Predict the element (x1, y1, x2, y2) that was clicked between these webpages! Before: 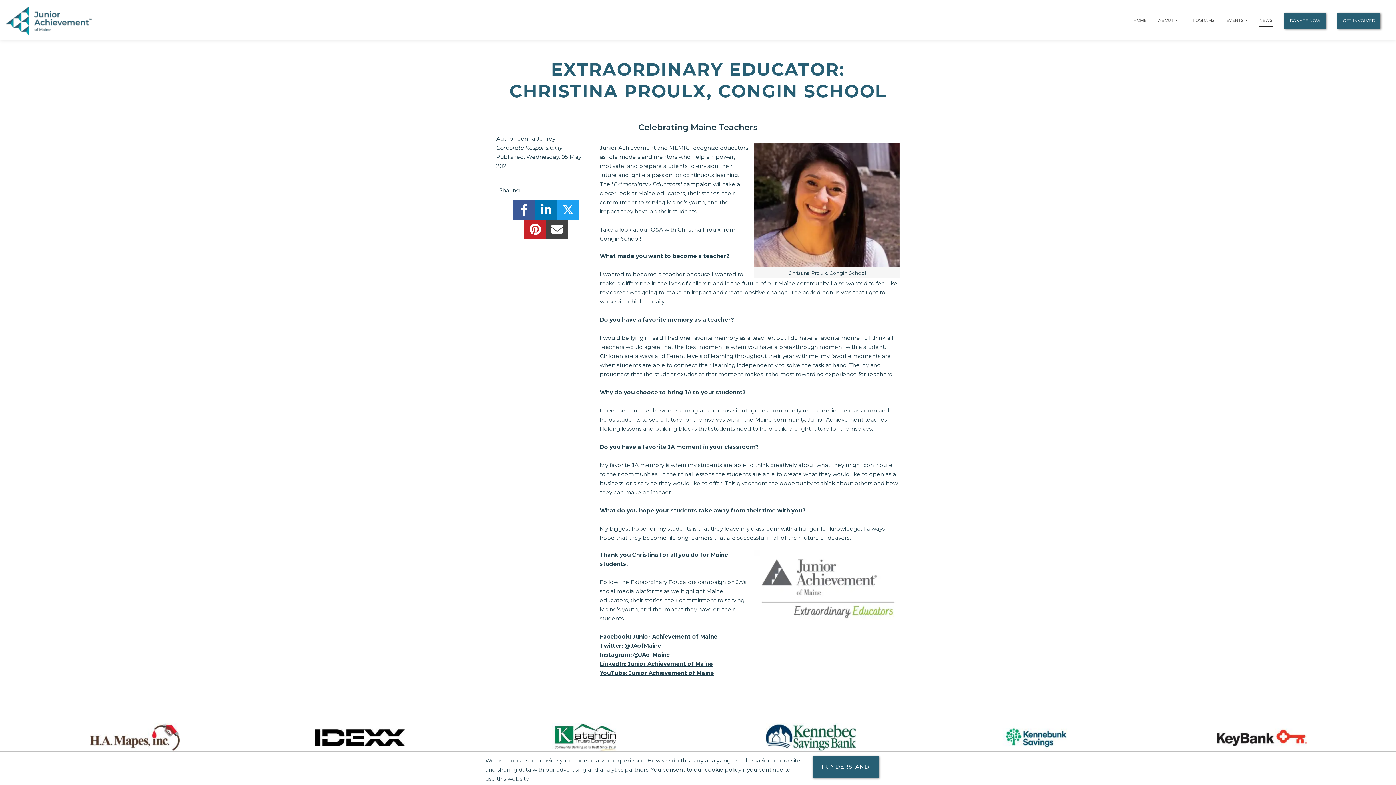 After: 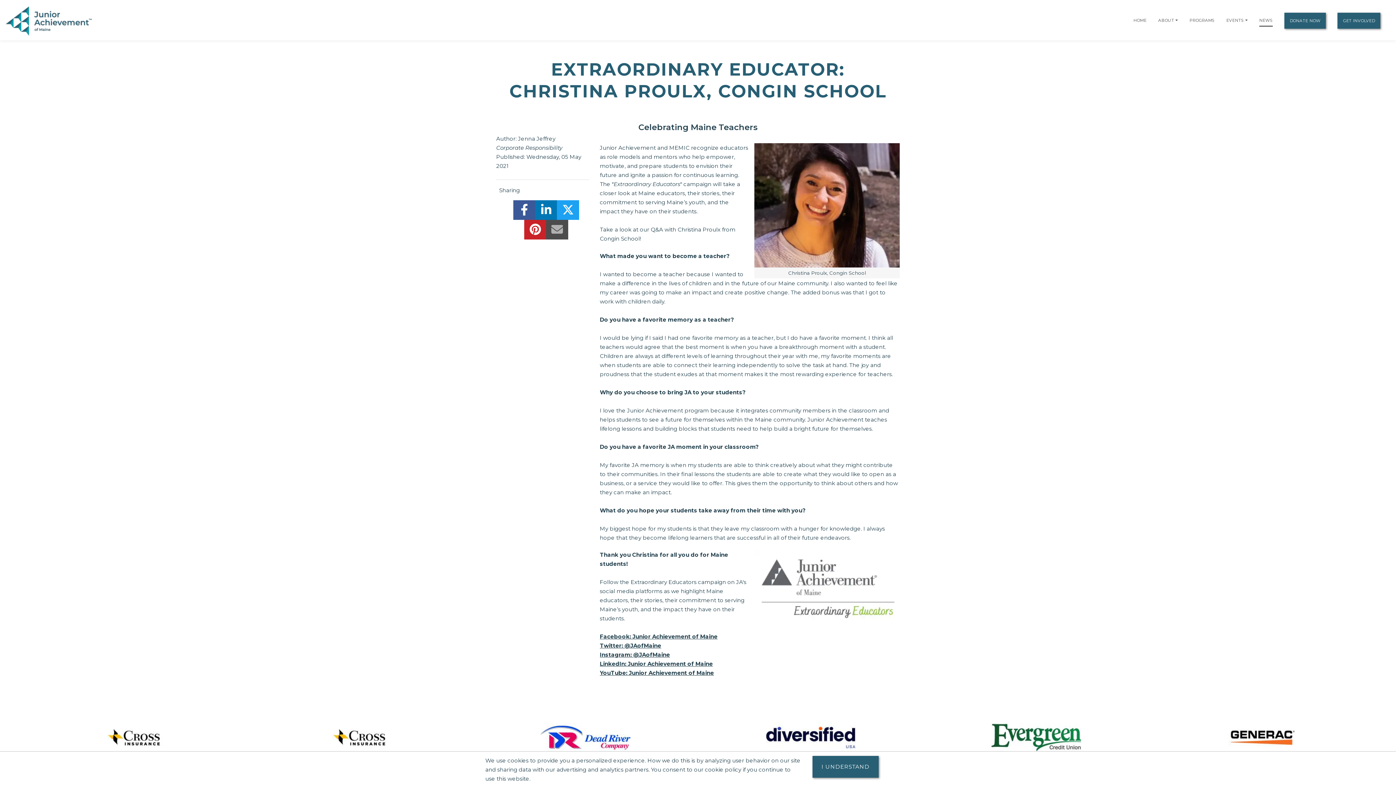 Action: bbox: (546, 228, 568, 235) label: email